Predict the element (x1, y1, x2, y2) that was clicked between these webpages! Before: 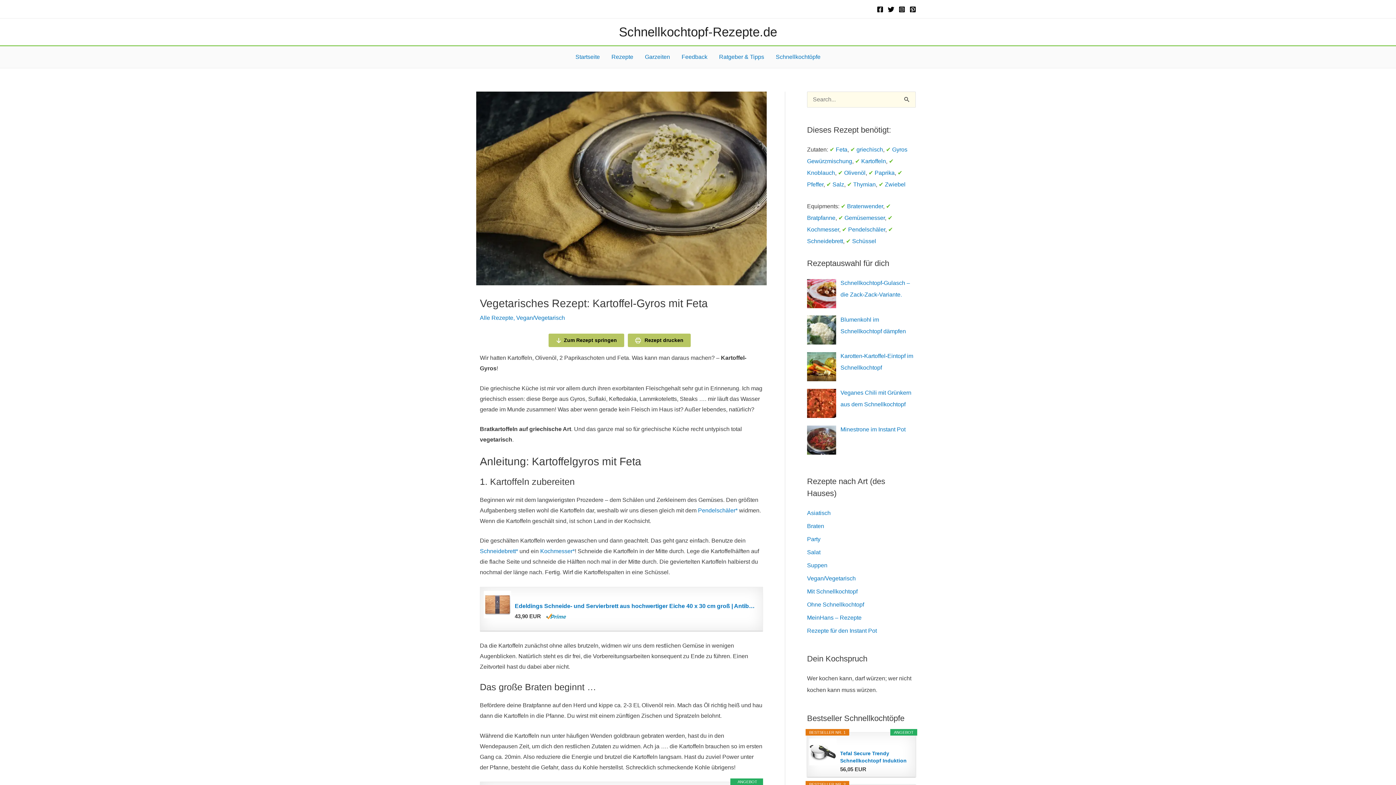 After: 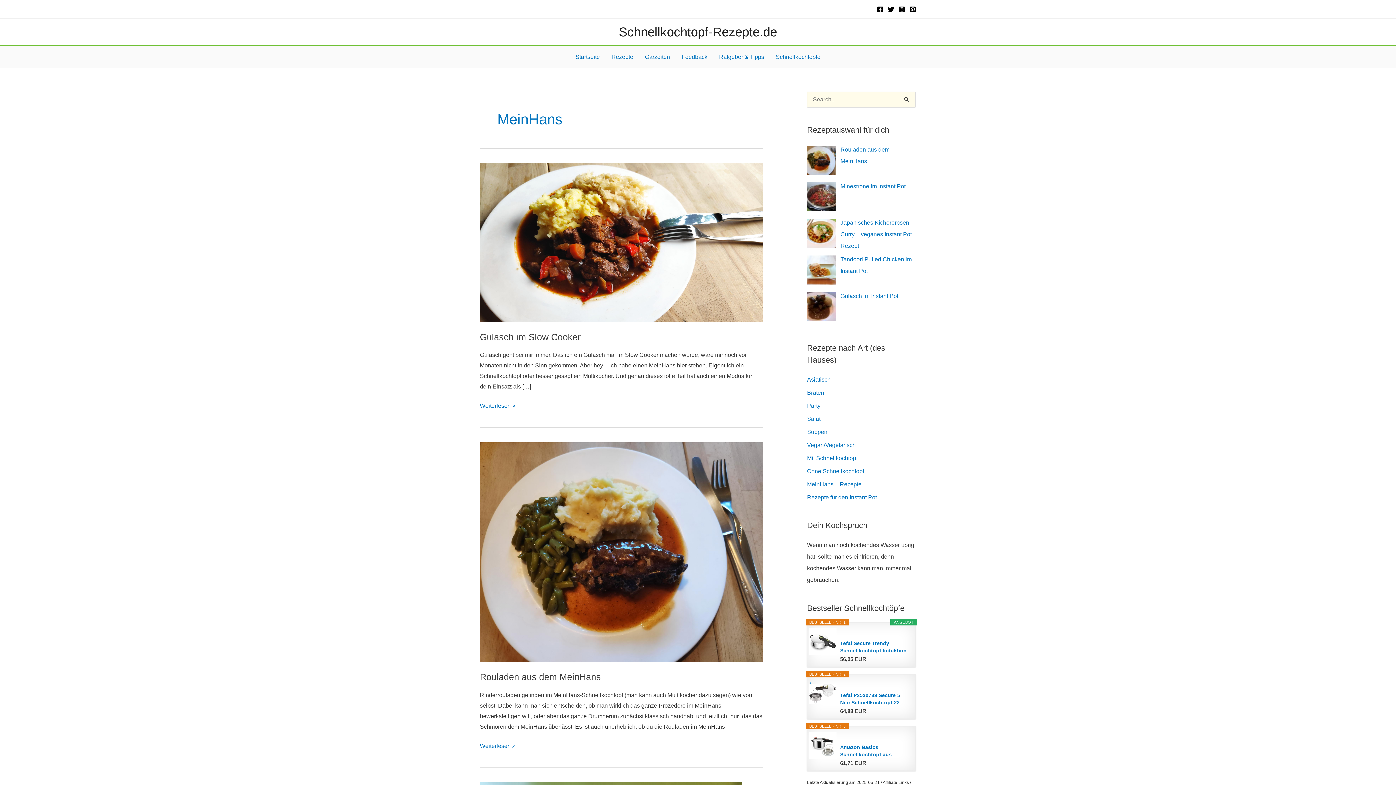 Action: bbox: (807, 614, 861, 620) label: MeinHans – Rezepte